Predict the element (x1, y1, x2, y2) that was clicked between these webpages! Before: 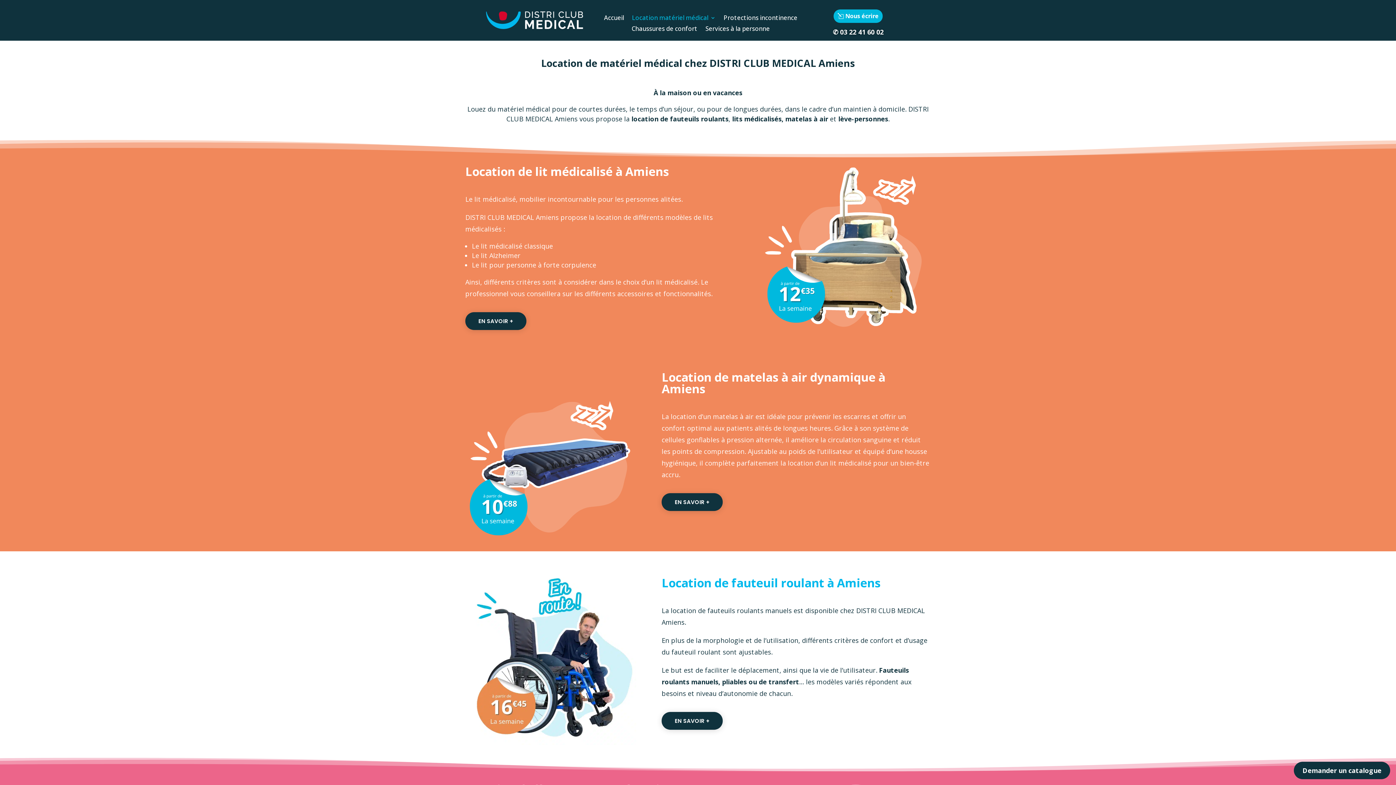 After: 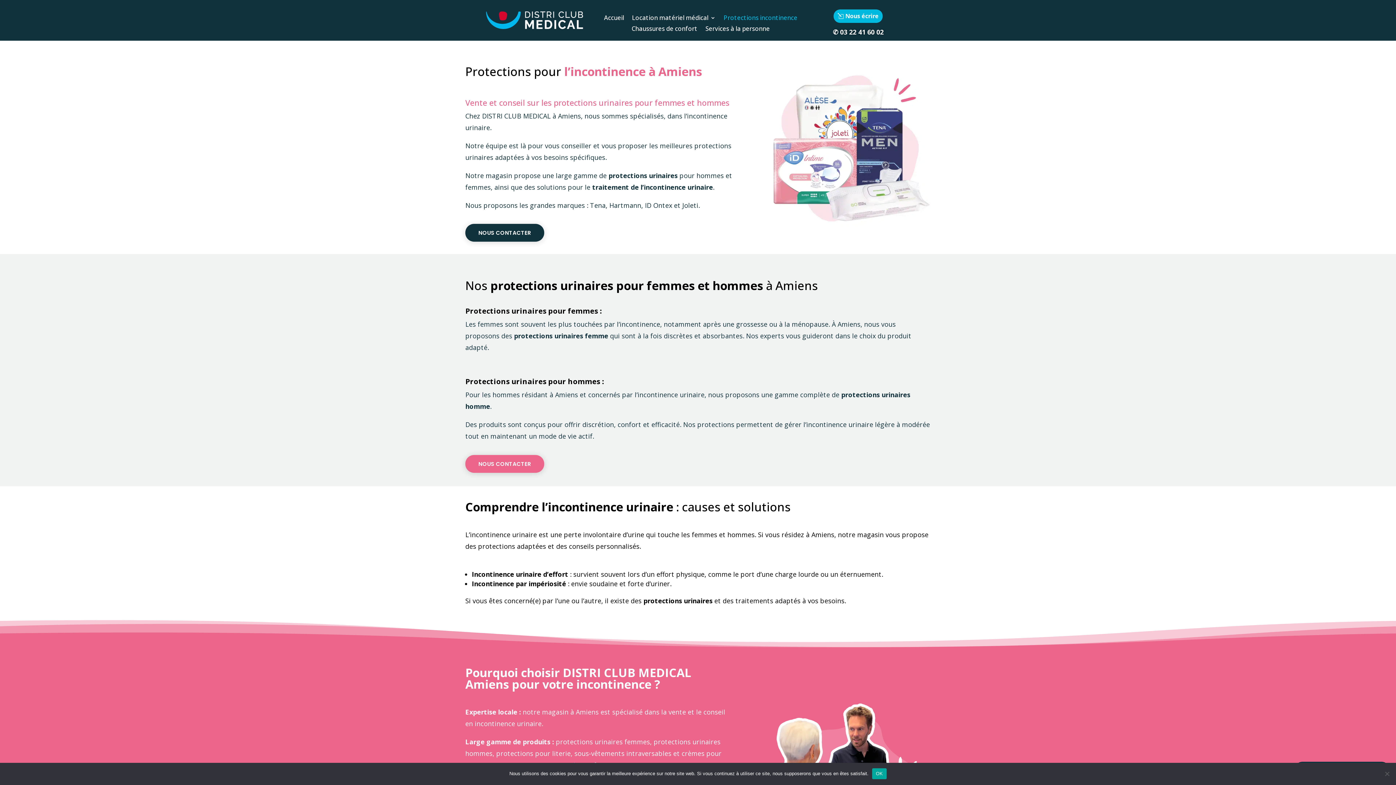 Action: bbox: (723, 15, 797, 23) label: Protections incontinence